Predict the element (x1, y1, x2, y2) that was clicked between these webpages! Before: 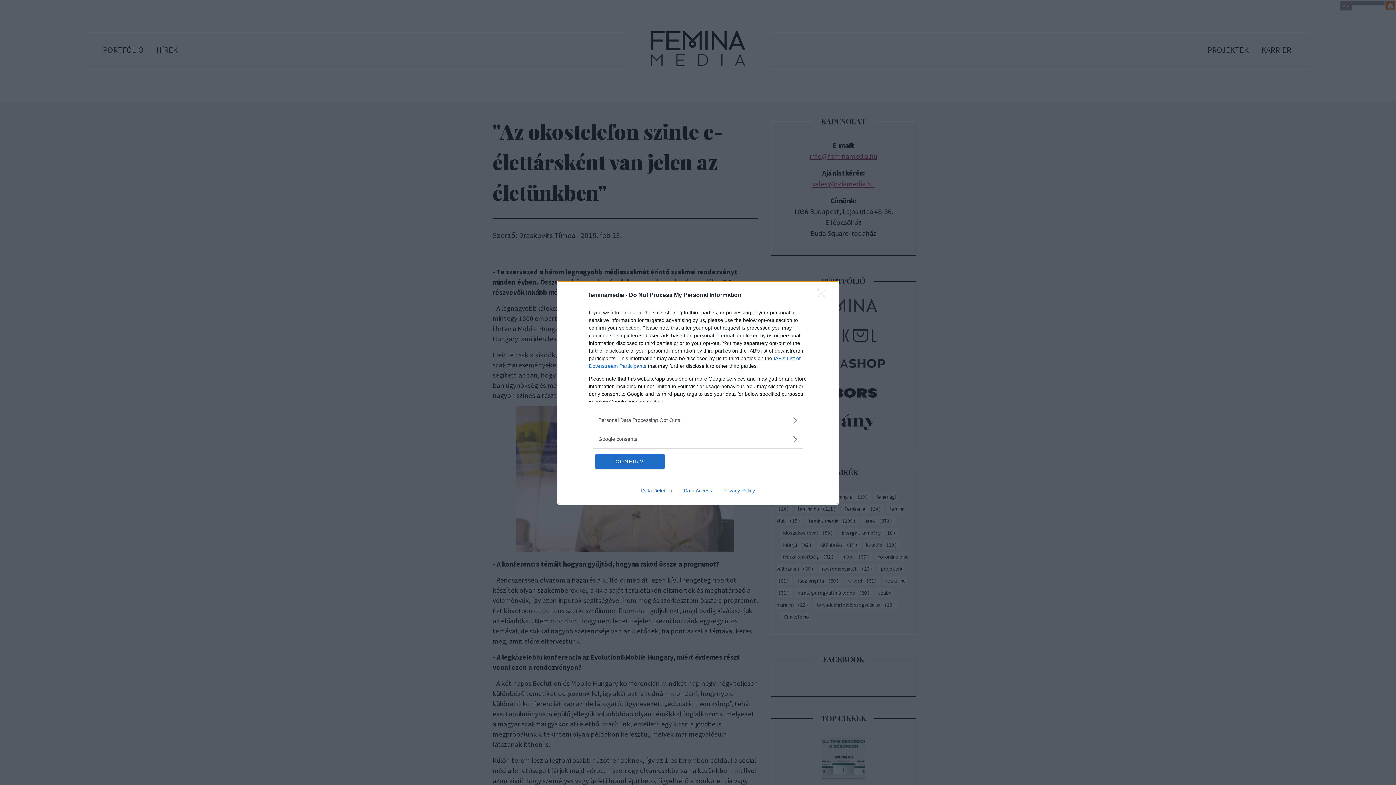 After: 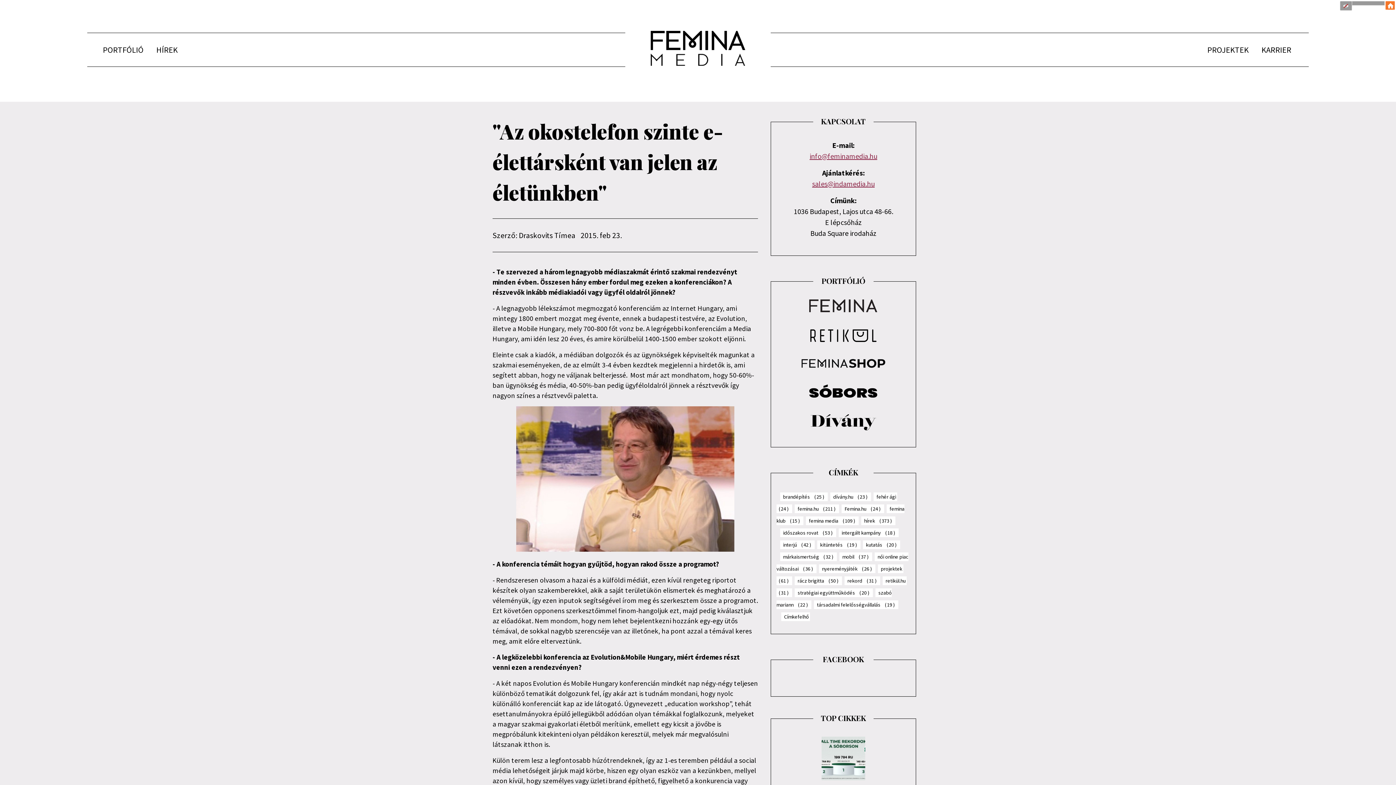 Action: bbox: (595, 454, 664, 468) label: CONFIRM